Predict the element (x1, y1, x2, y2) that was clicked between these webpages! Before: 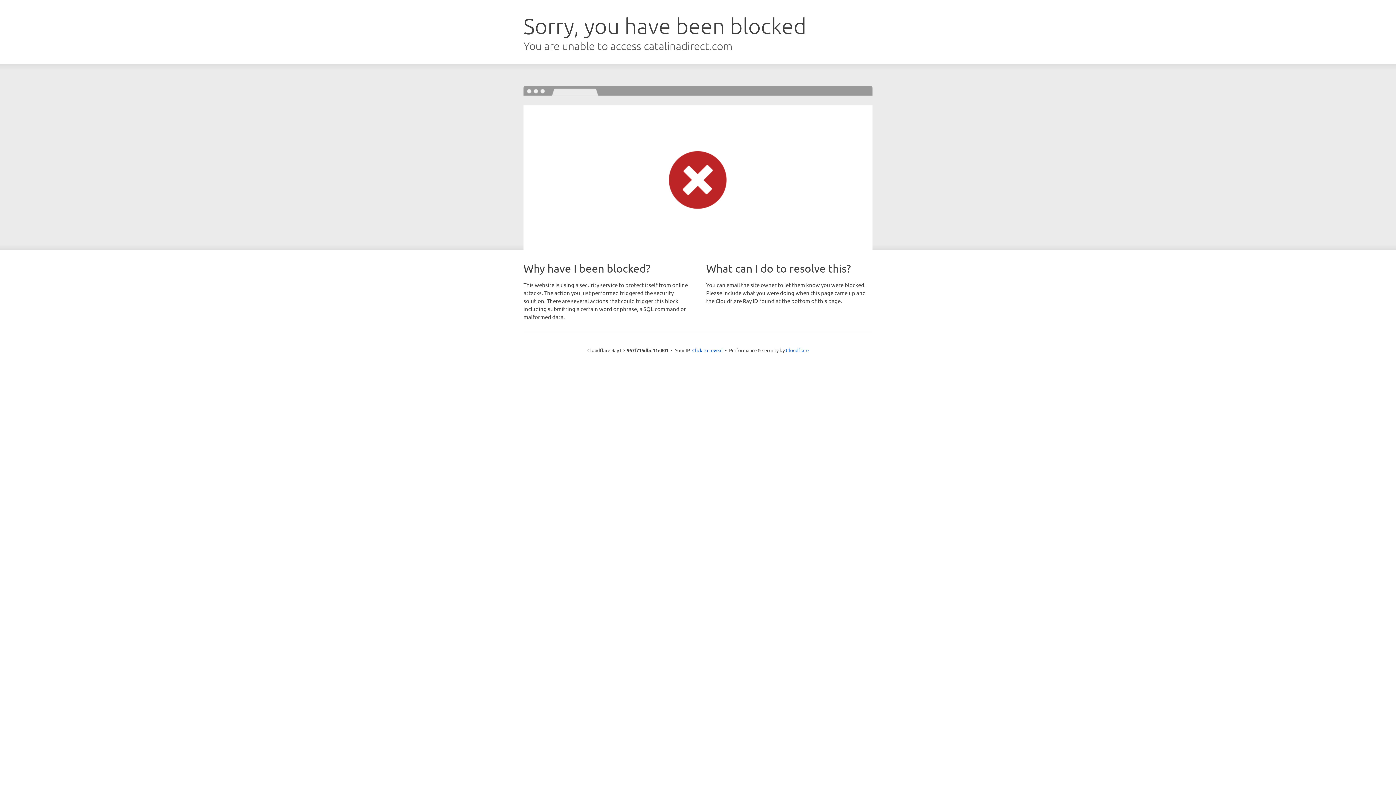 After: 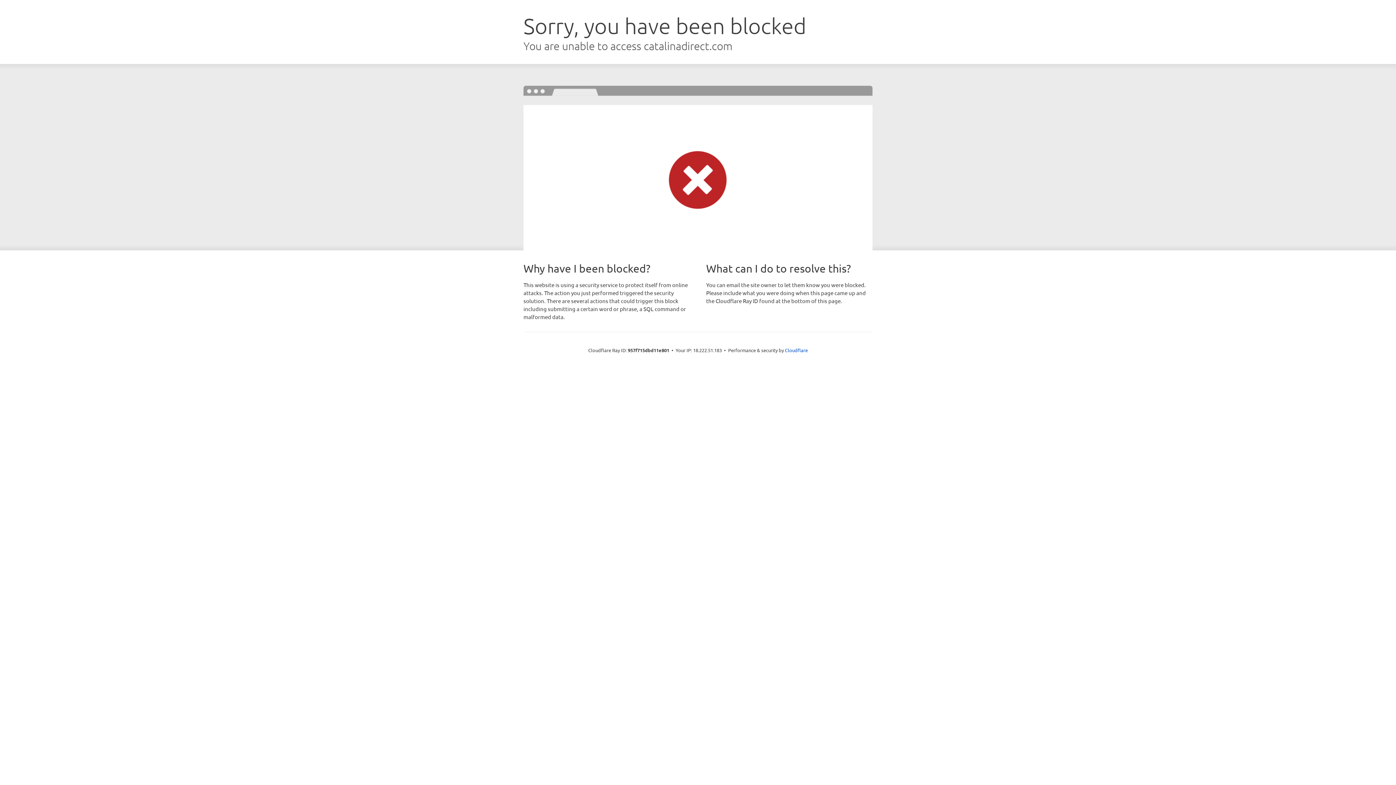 Action: label: Click to reveal bbox: (692, 346, 722, 353)